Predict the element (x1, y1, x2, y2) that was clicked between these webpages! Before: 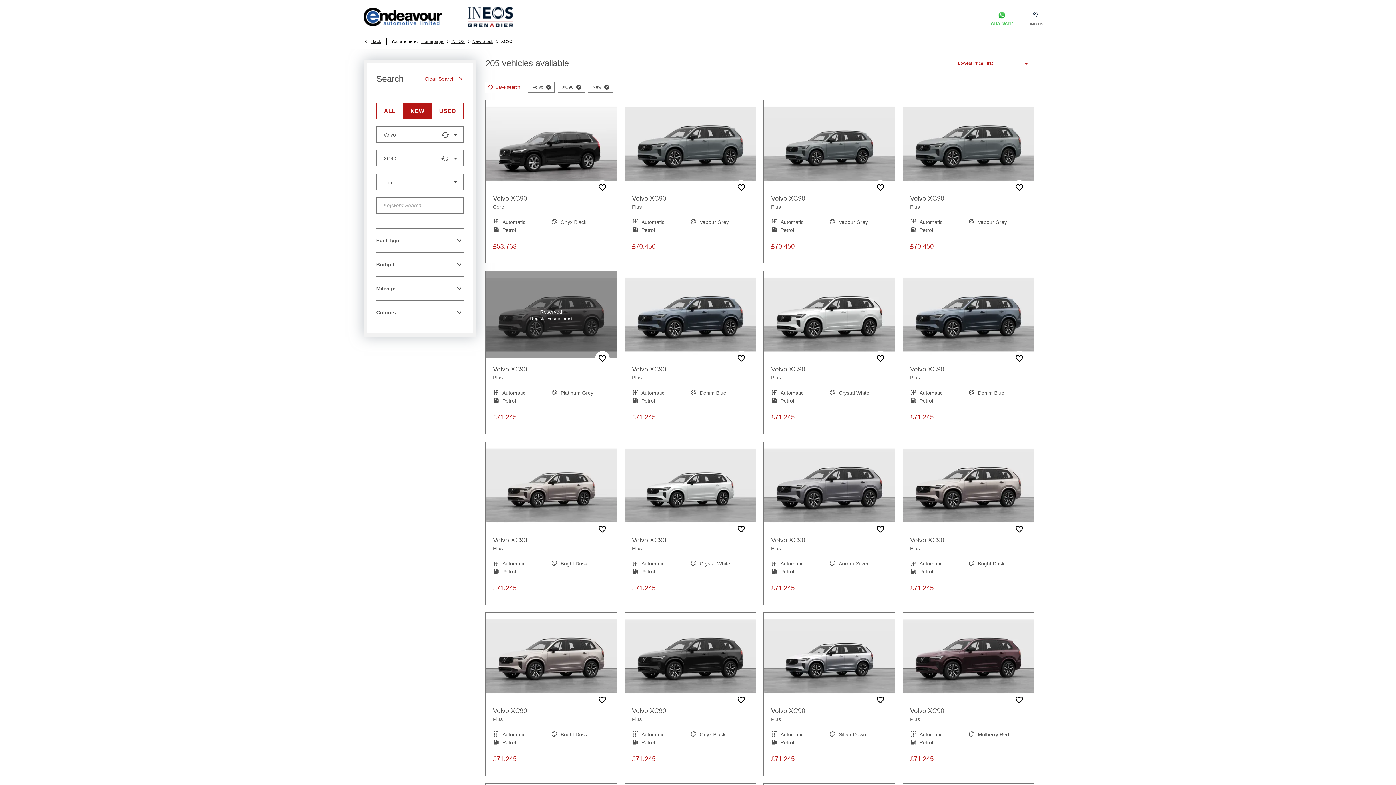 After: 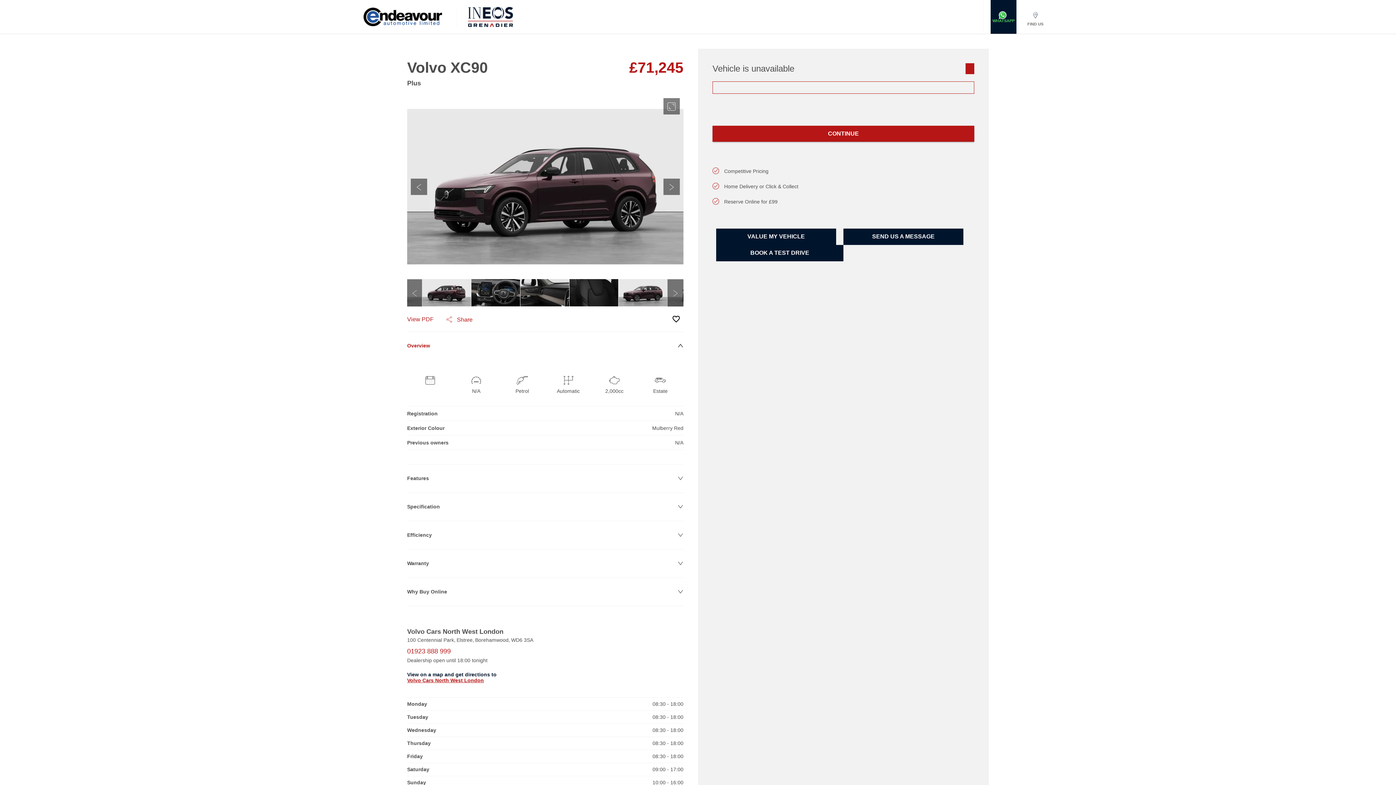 Action: bbox: (910, 707, 1026, 723) label: Volvo XC90
Plus